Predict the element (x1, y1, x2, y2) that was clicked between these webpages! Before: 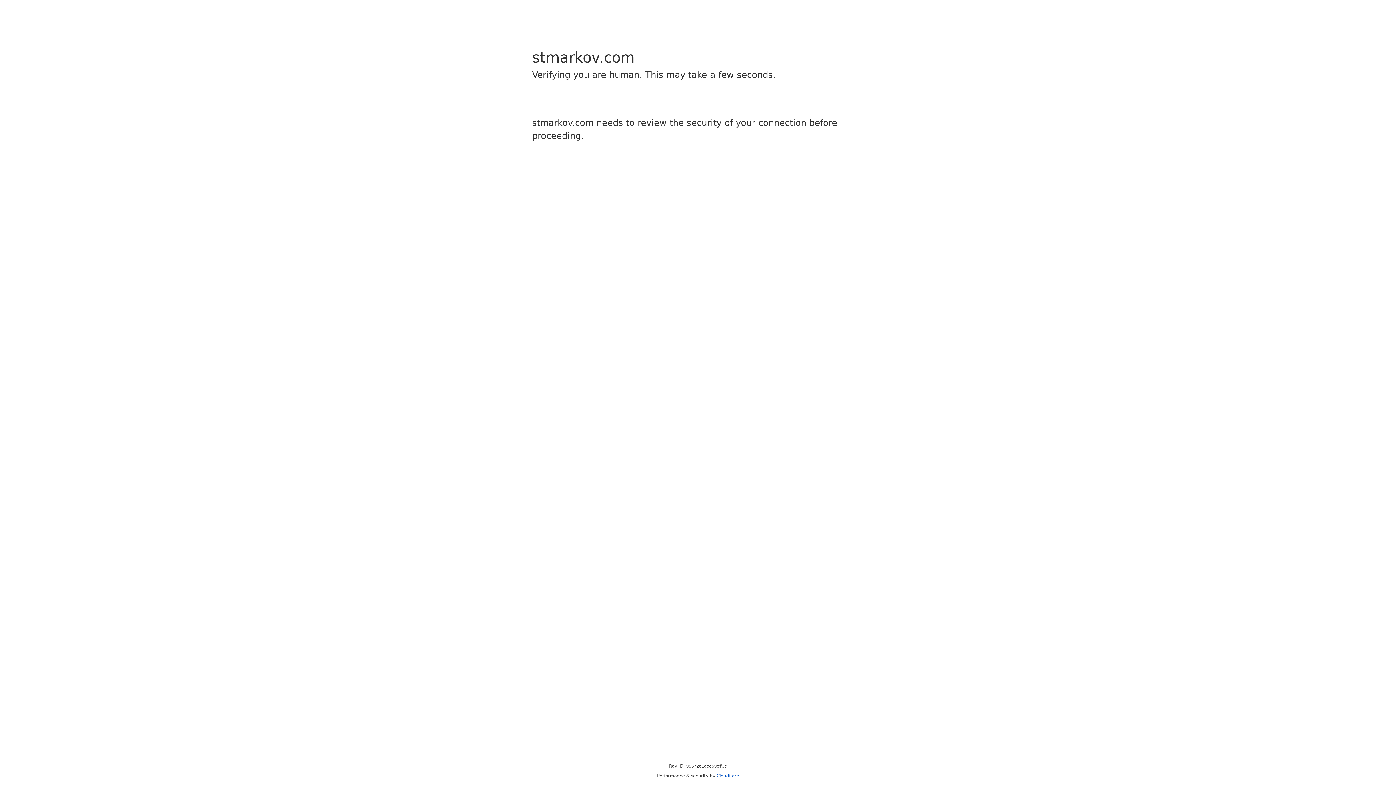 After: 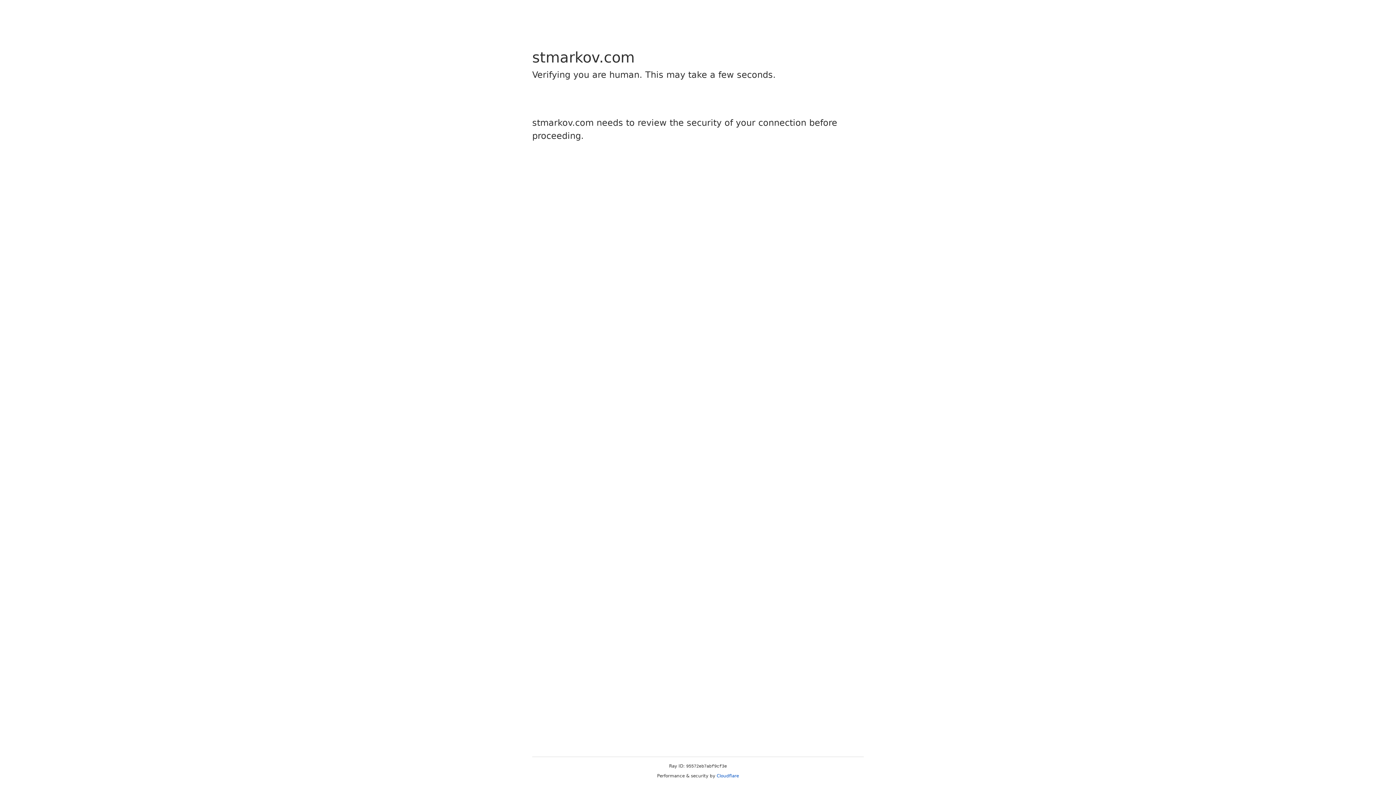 Action: bbox: (716, 773, 739, 778) label: Cloudflare